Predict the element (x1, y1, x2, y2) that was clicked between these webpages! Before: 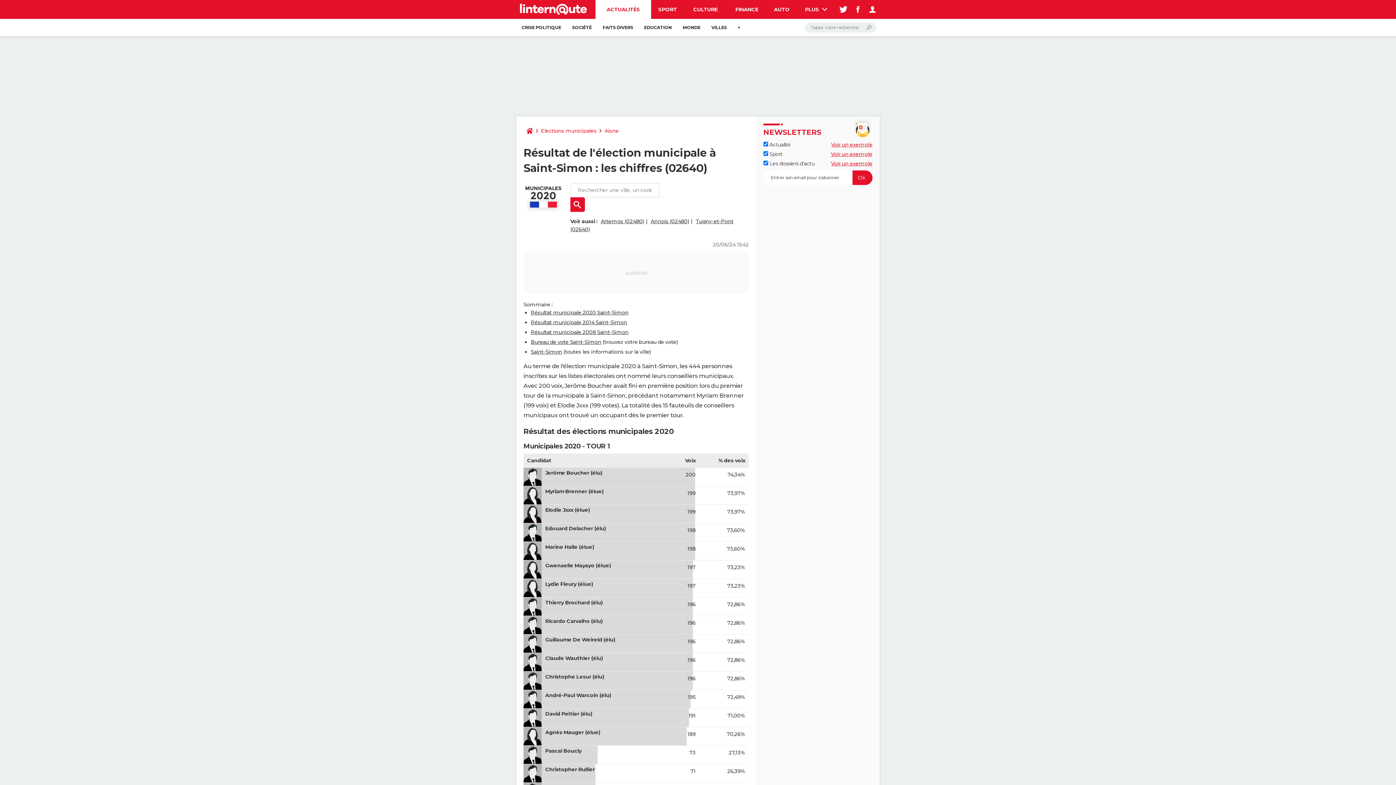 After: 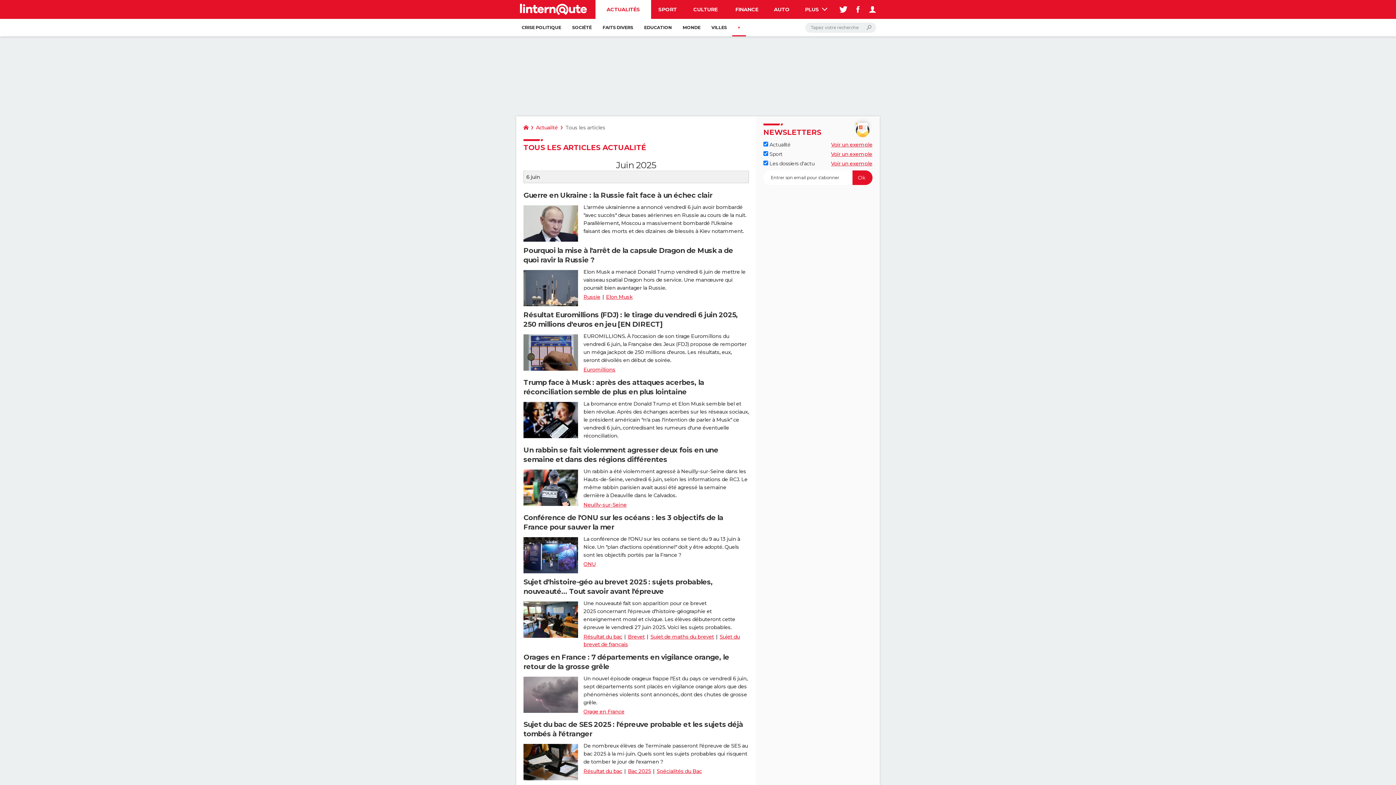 Action: label: + bbox: (732, 18, 746, 36)